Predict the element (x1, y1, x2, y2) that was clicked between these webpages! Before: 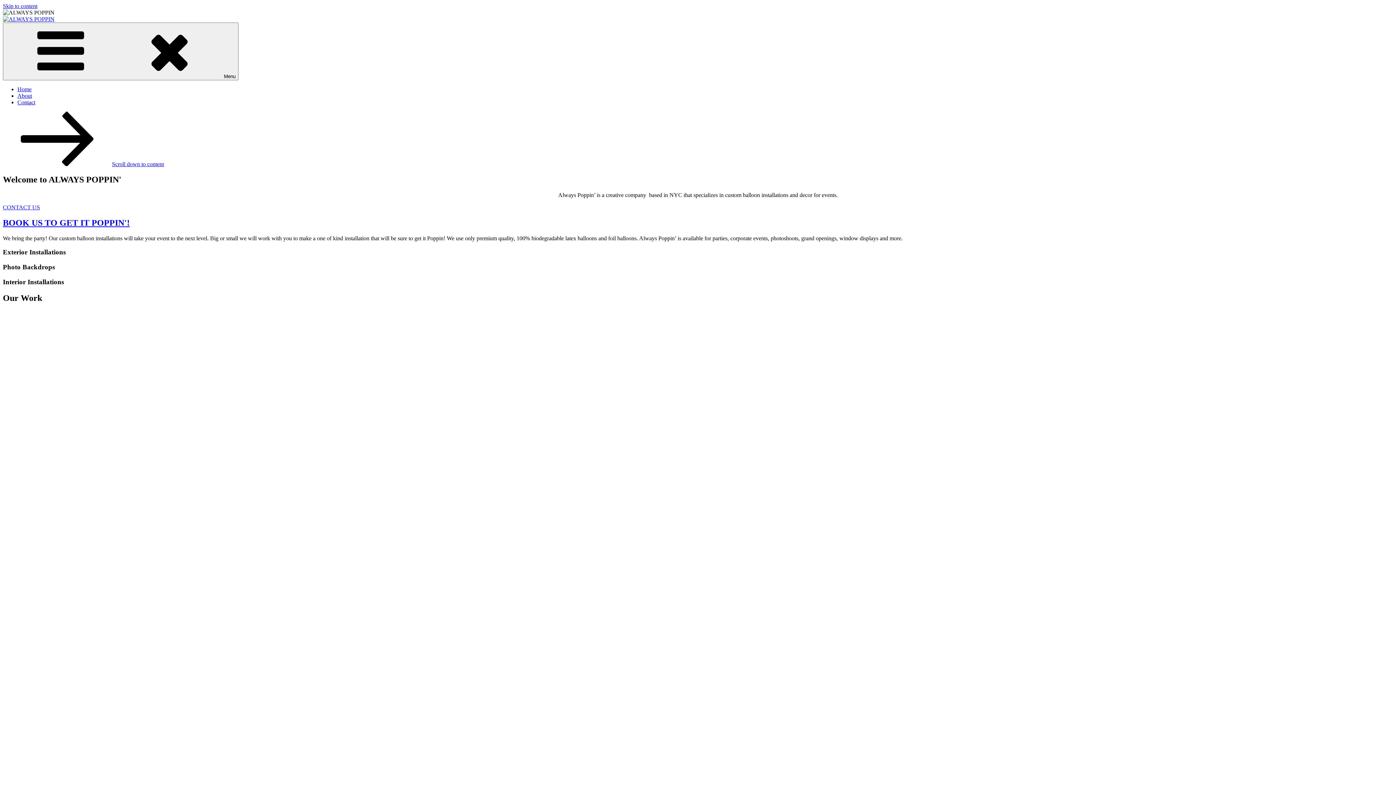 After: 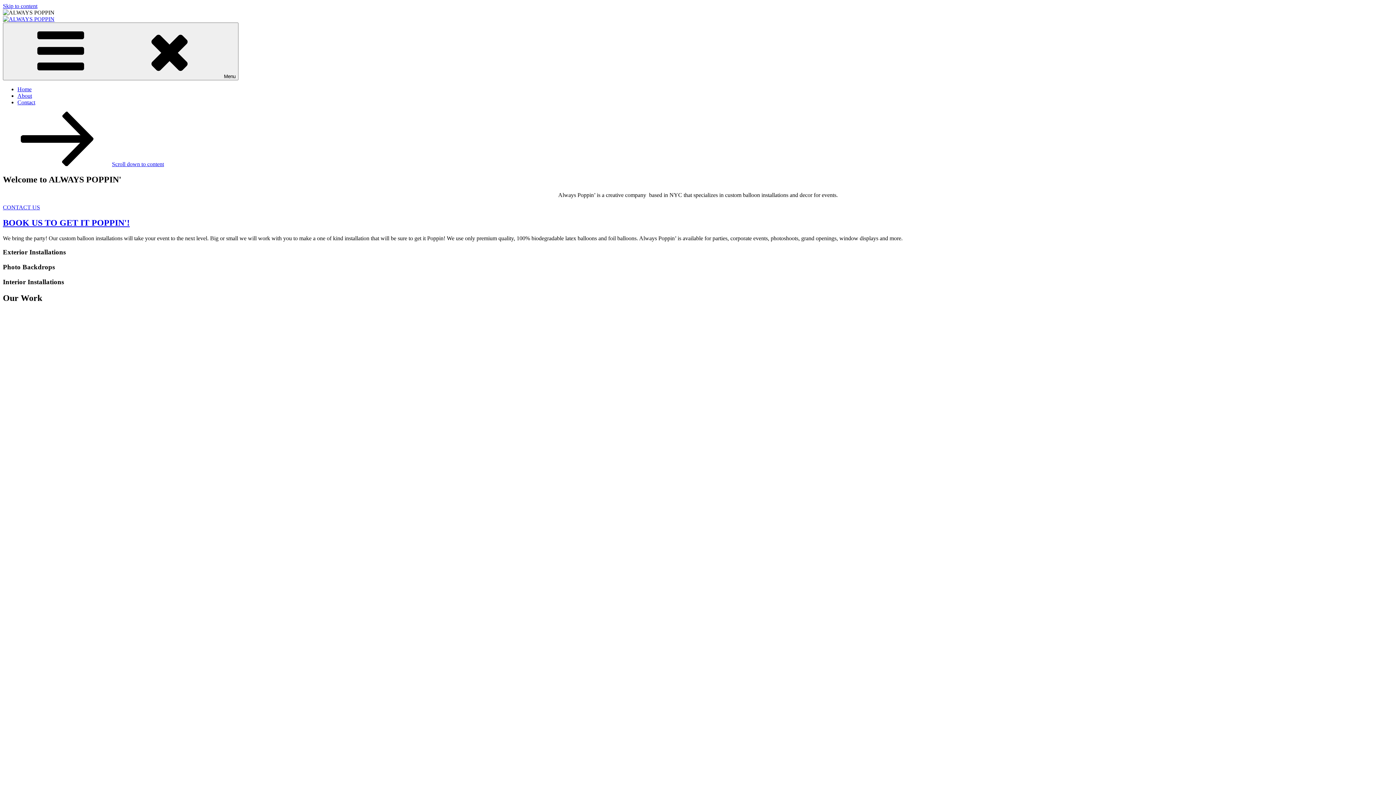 Action: label: CONTACT US bbox: (2, 204, 40, 210)